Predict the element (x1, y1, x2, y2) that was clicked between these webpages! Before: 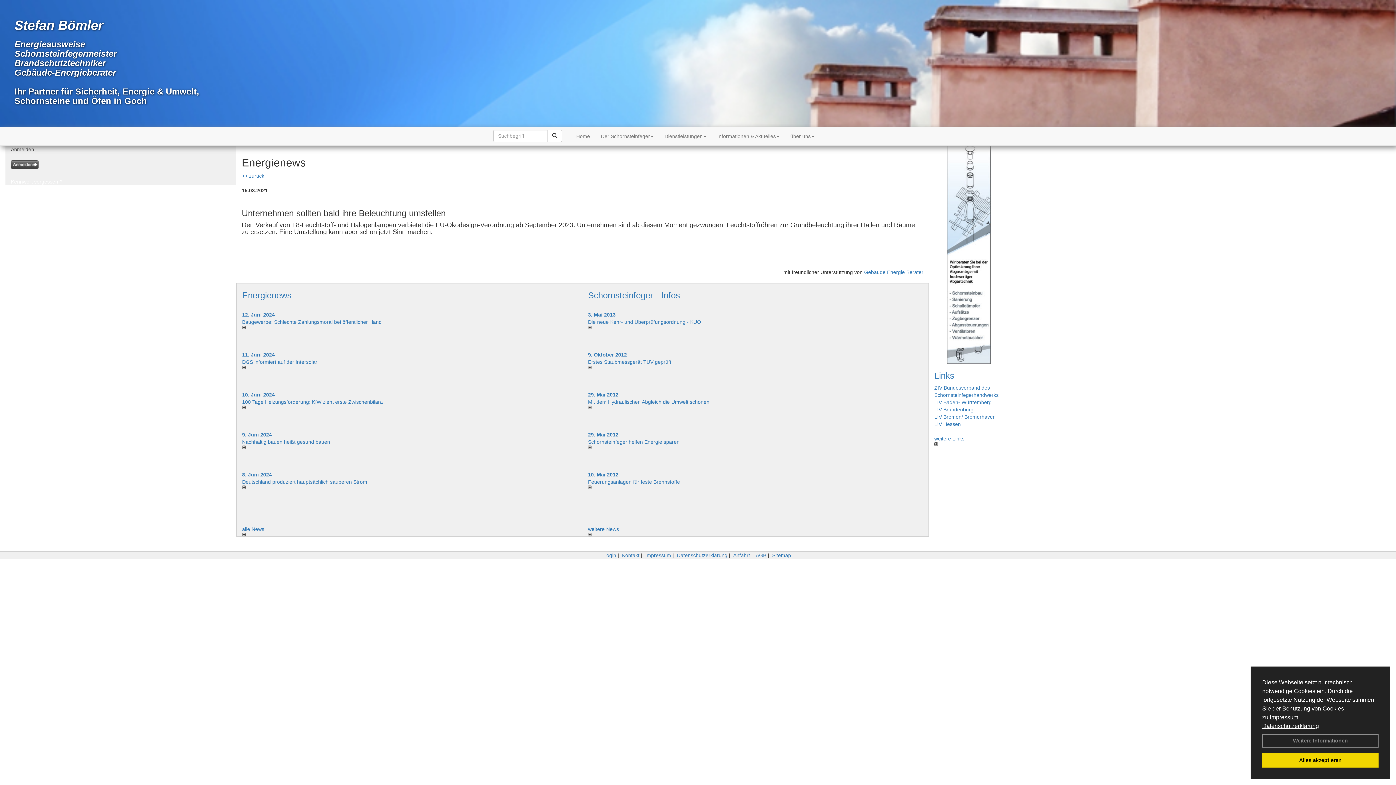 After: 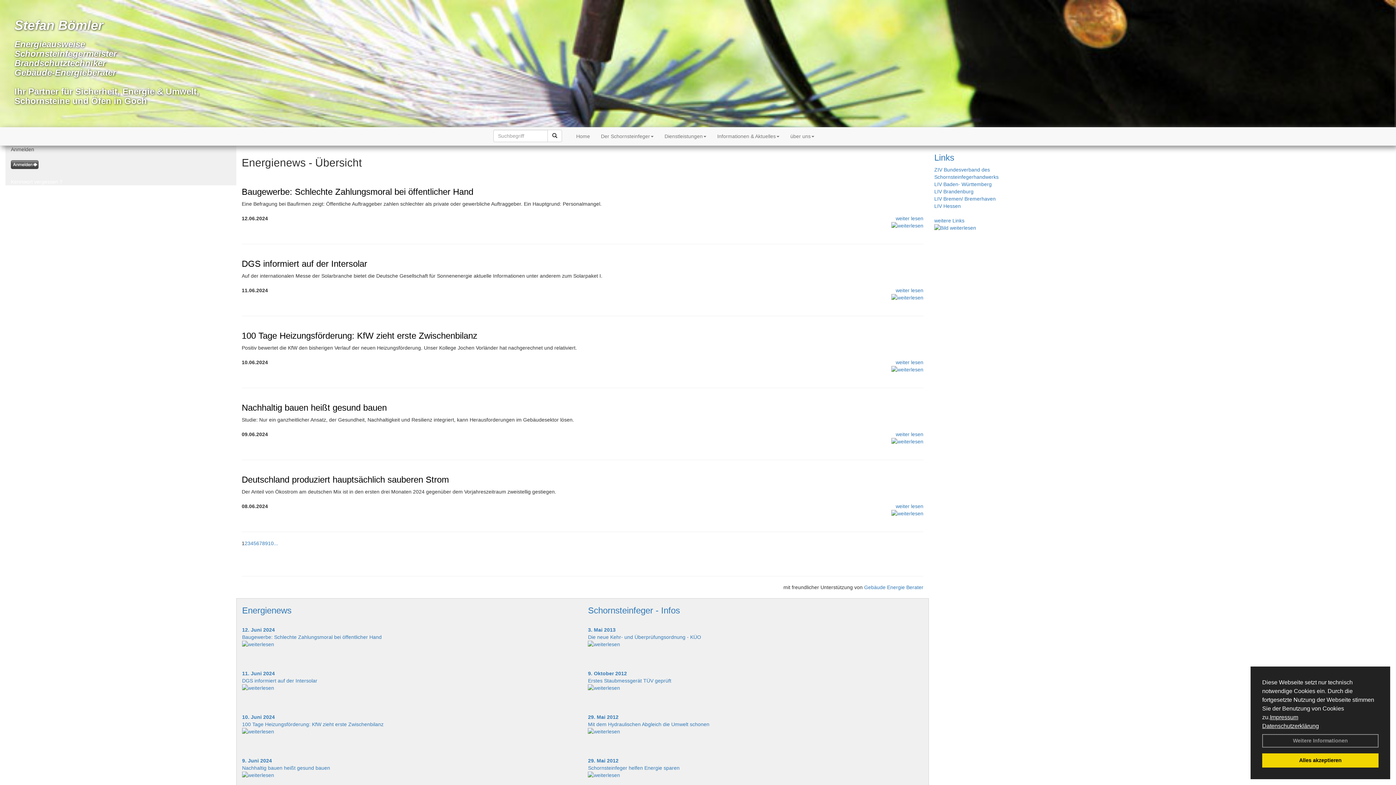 Action: label: >> zurück bbox: (241, 173, 264, 178)